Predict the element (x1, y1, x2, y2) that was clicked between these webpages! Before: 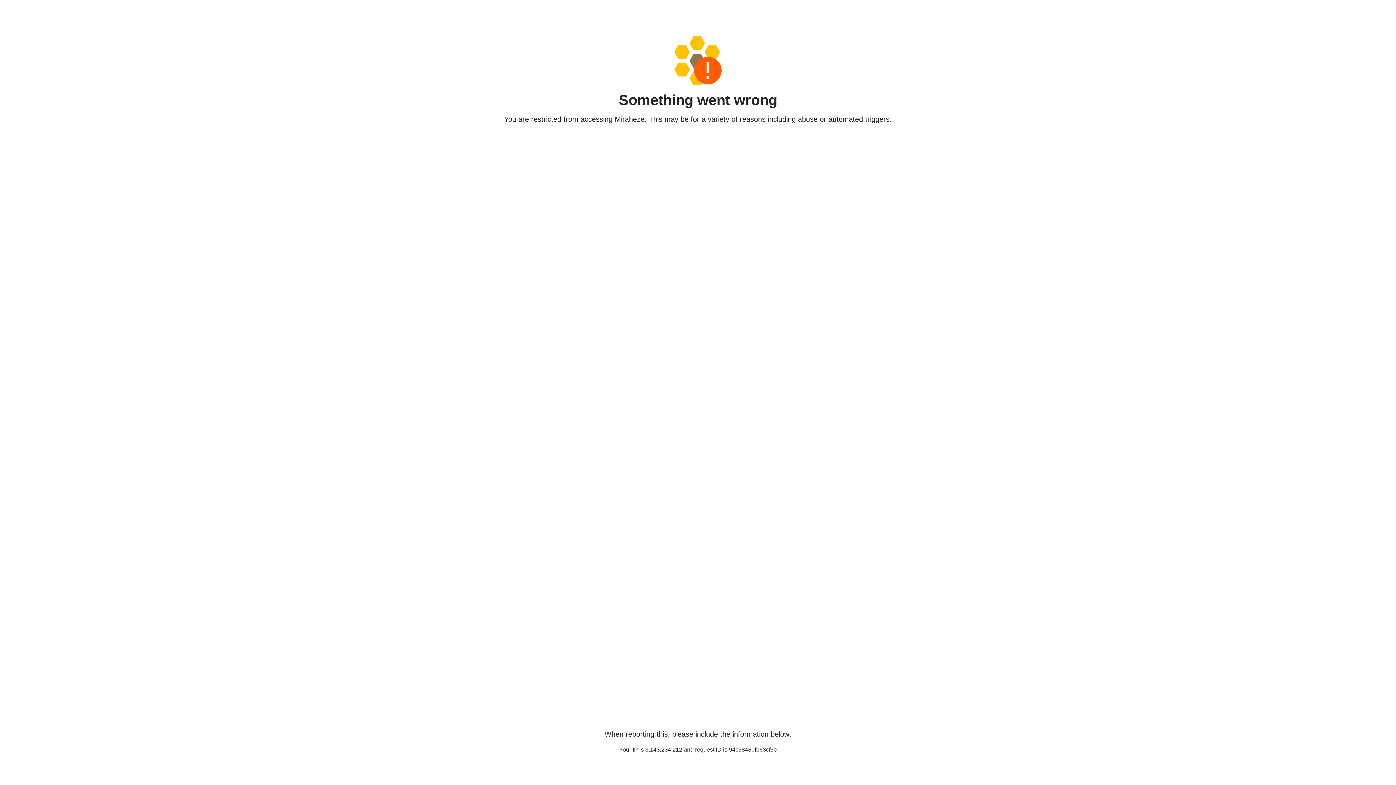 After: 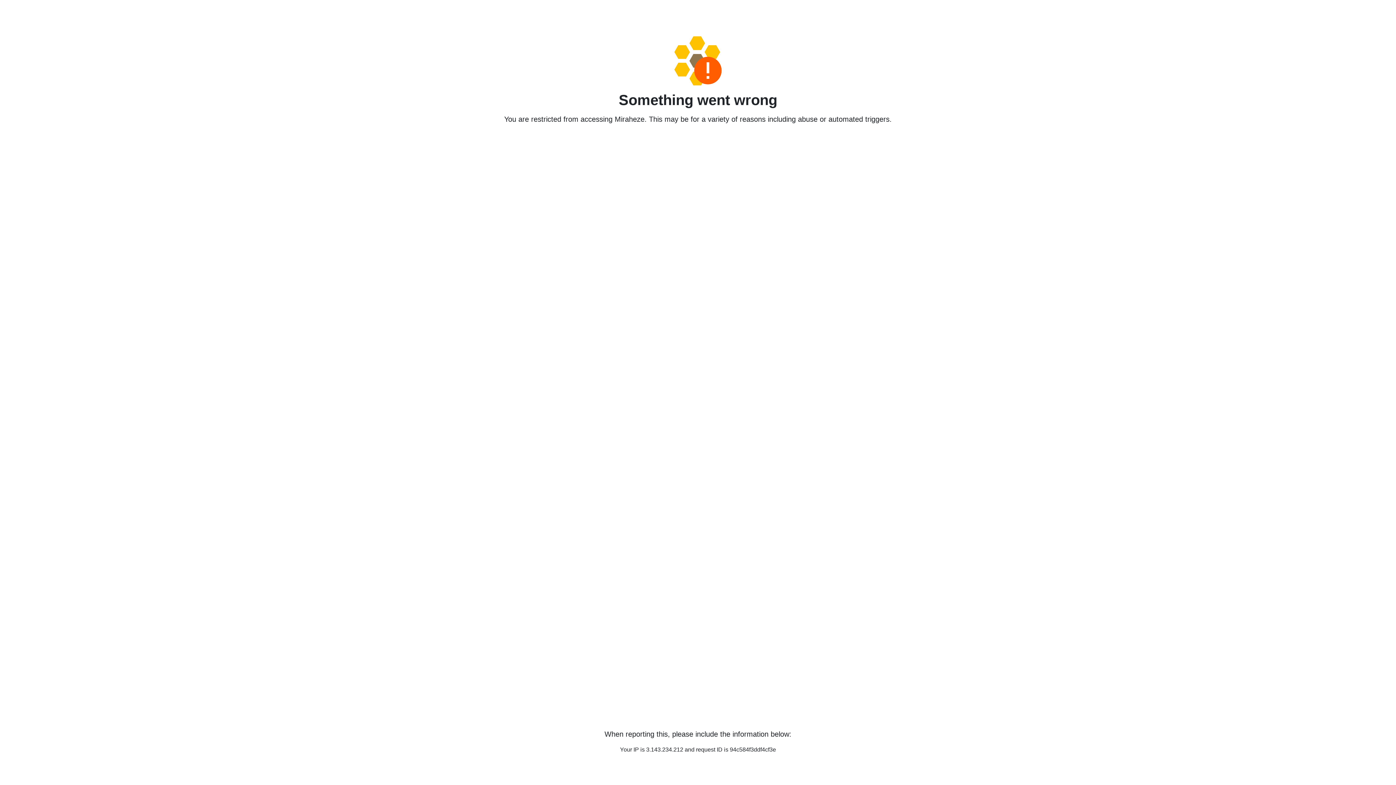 Action: bbox: (458, 36, 938, 85)